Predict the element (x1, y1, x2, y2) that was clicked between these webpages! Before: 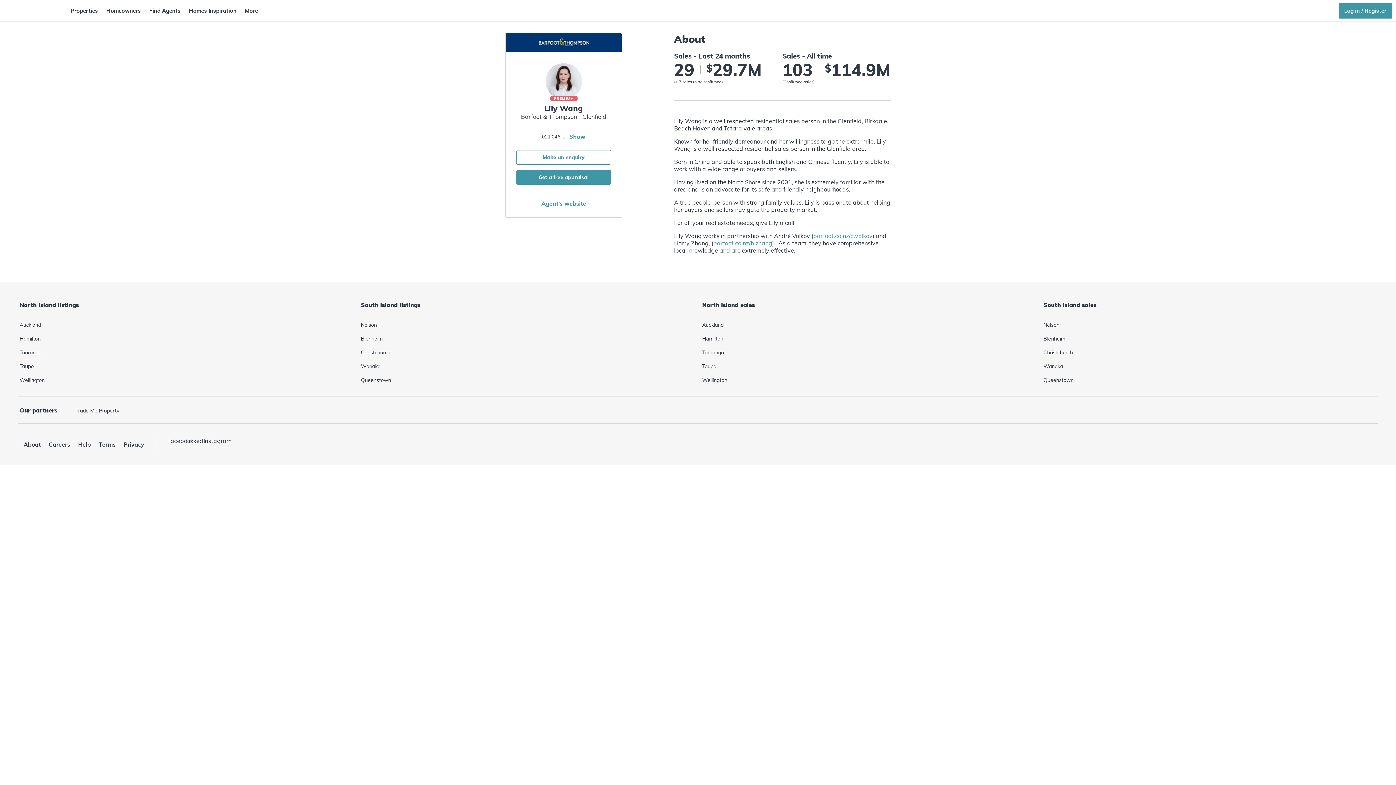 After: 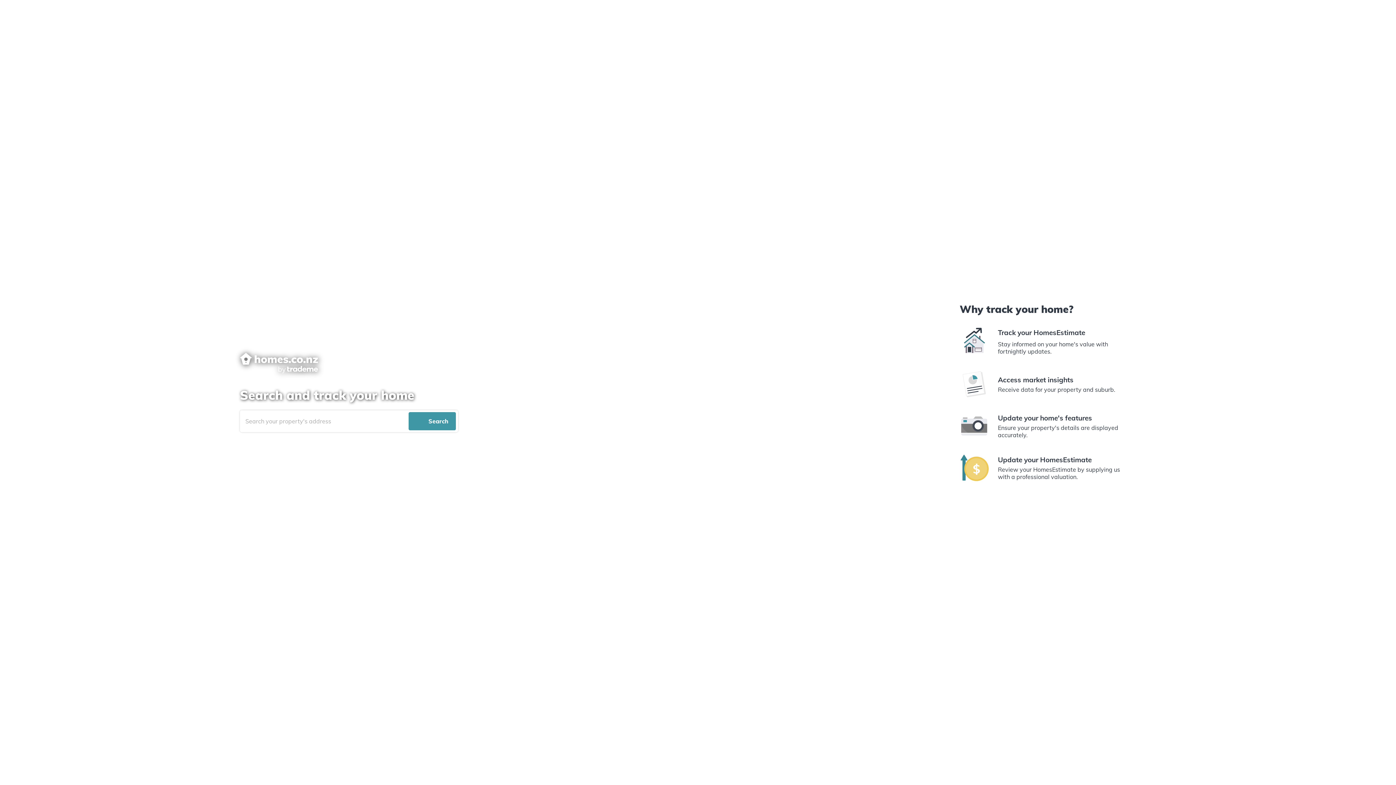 Action: label: Homeowners bbox: (106, 4, 140, 16)